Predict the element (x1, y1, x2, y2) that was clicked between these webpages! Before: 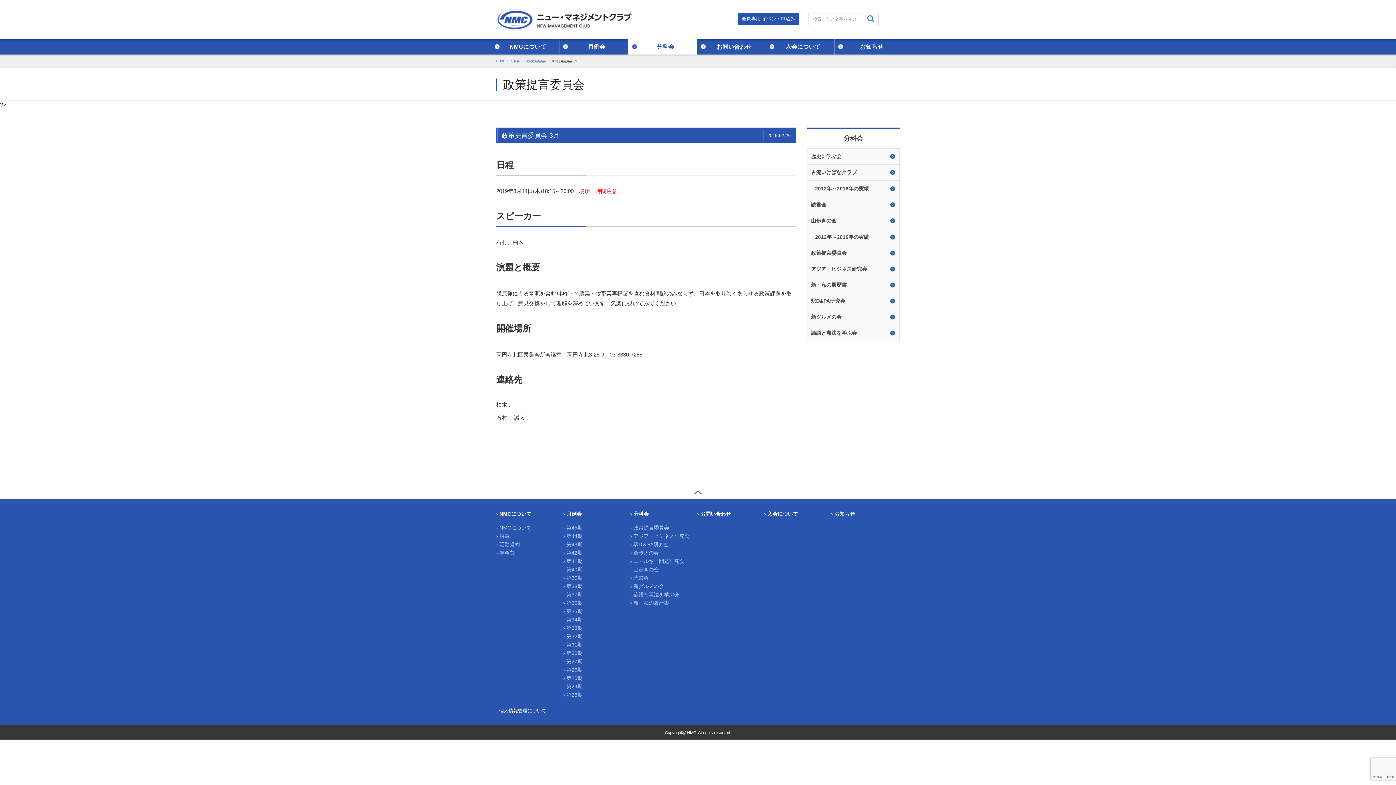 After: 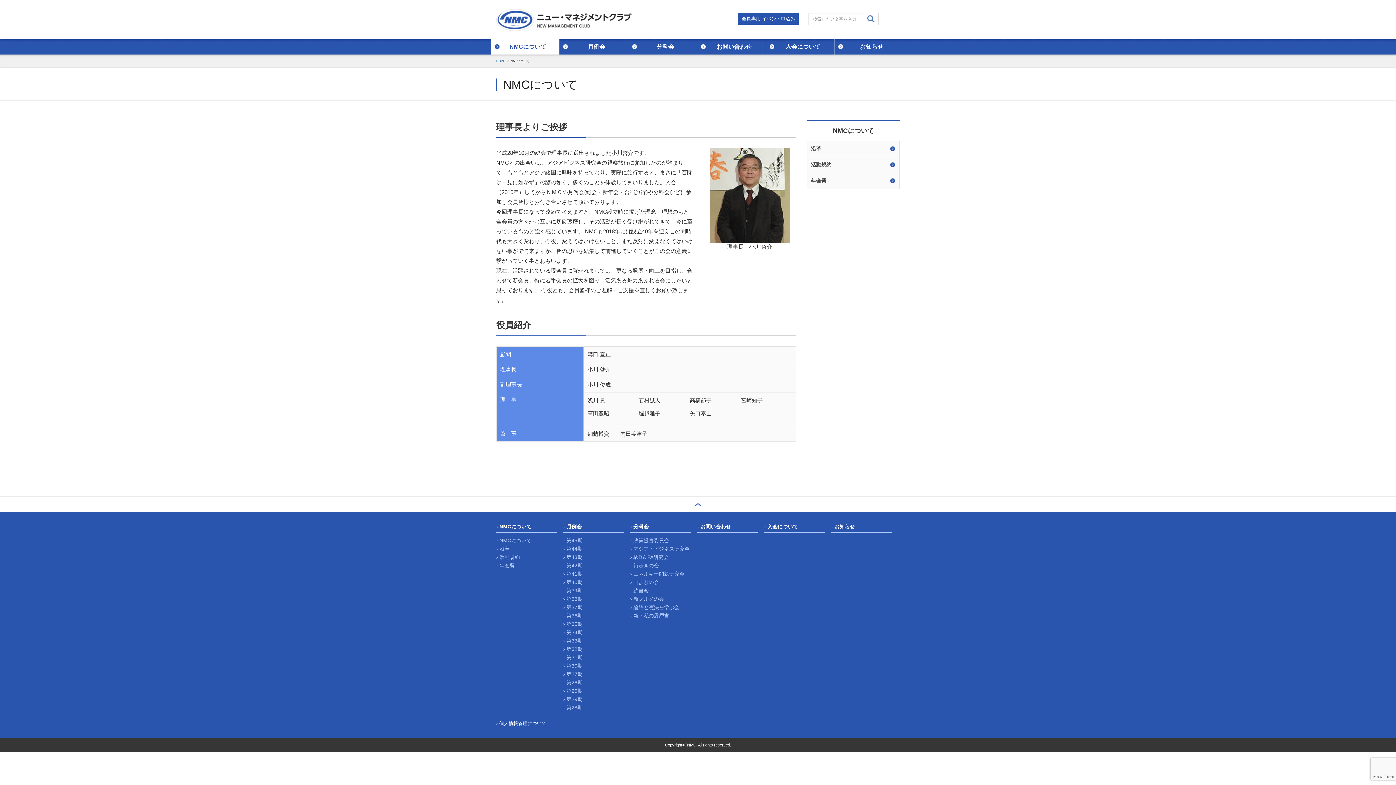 Action: label: NMCについて bbox: (491, 38, 559, 54)